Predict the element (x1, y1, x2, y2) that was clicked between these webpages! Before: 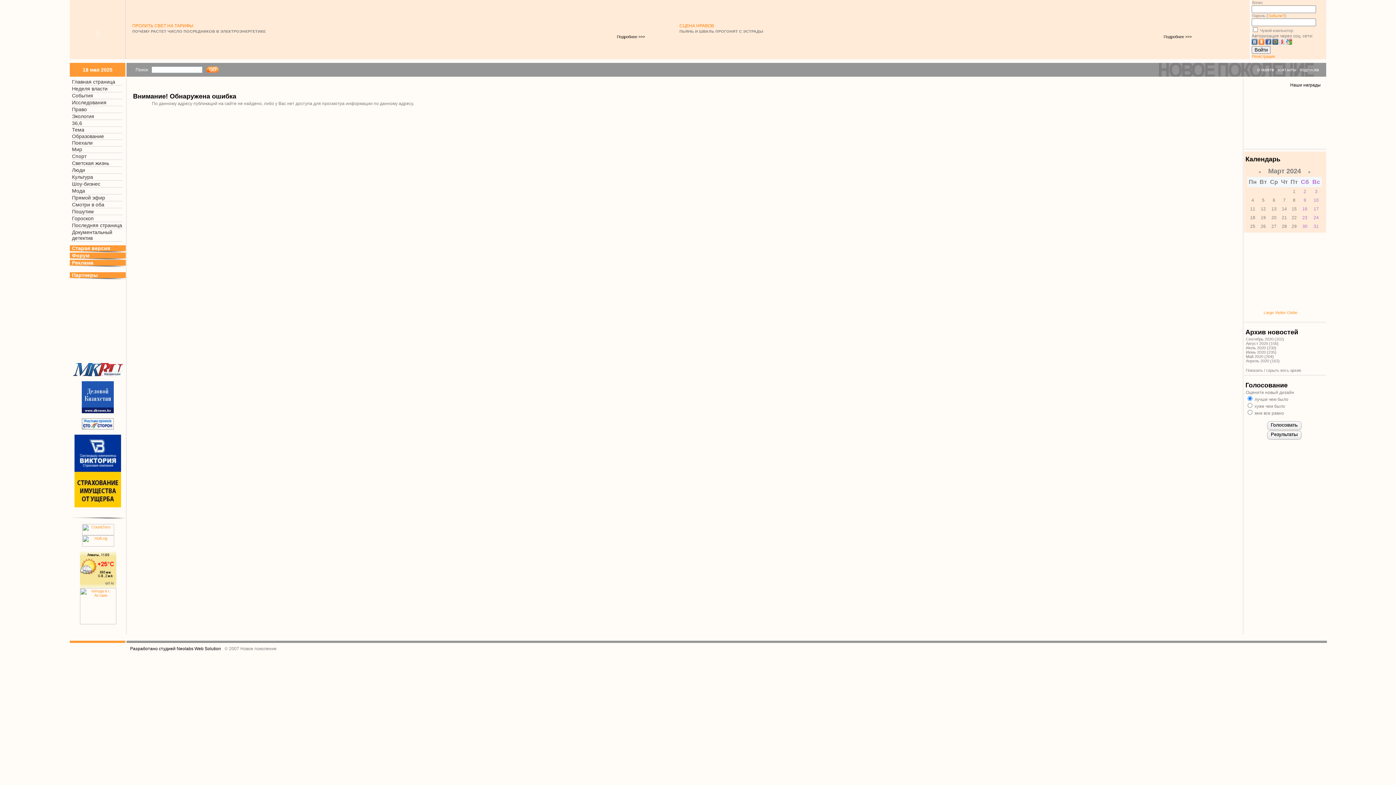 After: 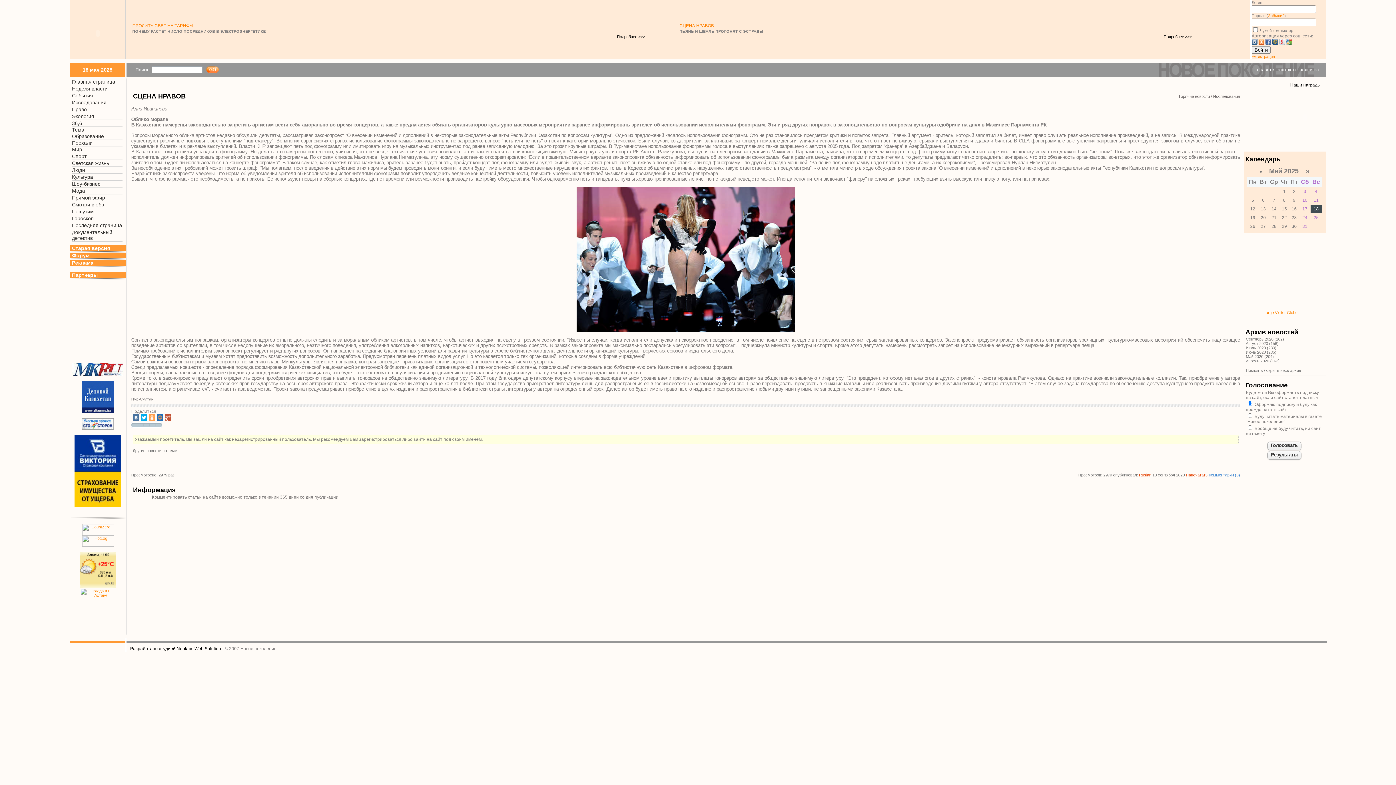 Action: bbox: (1164, 34, 1192, 38) label: Подробнее >>>